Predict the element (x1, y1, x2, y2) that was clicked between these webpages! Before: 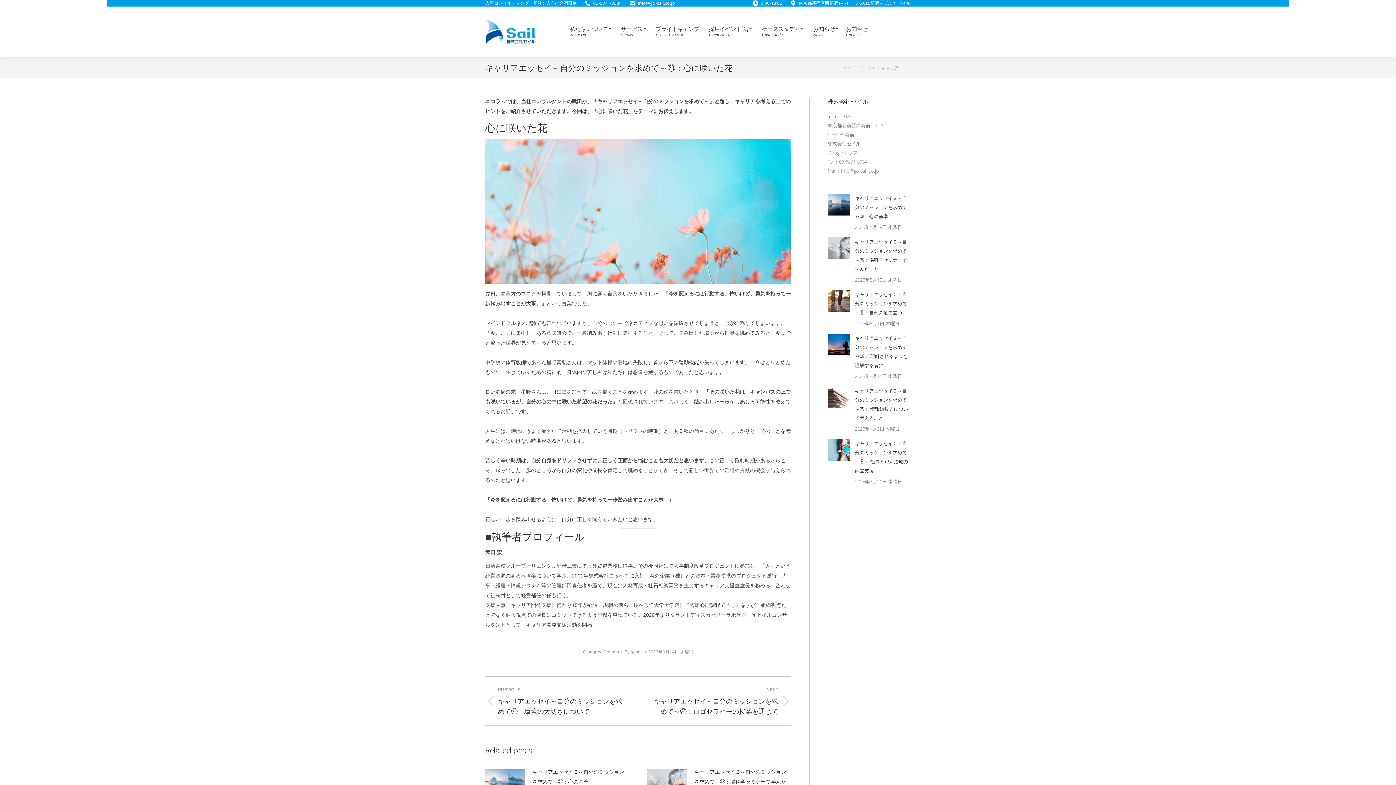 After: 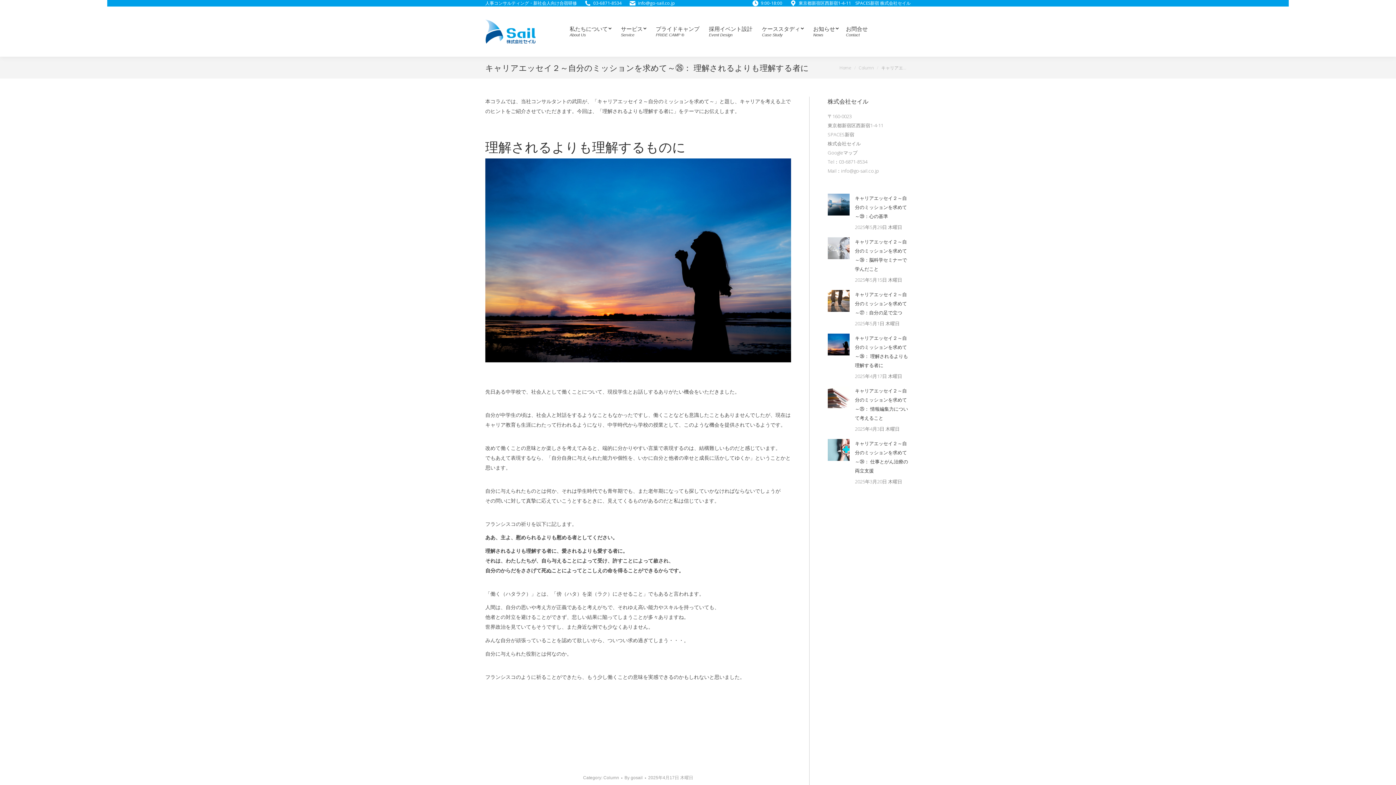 Action: label: Post image bbox: (827, 333, 849, 355)